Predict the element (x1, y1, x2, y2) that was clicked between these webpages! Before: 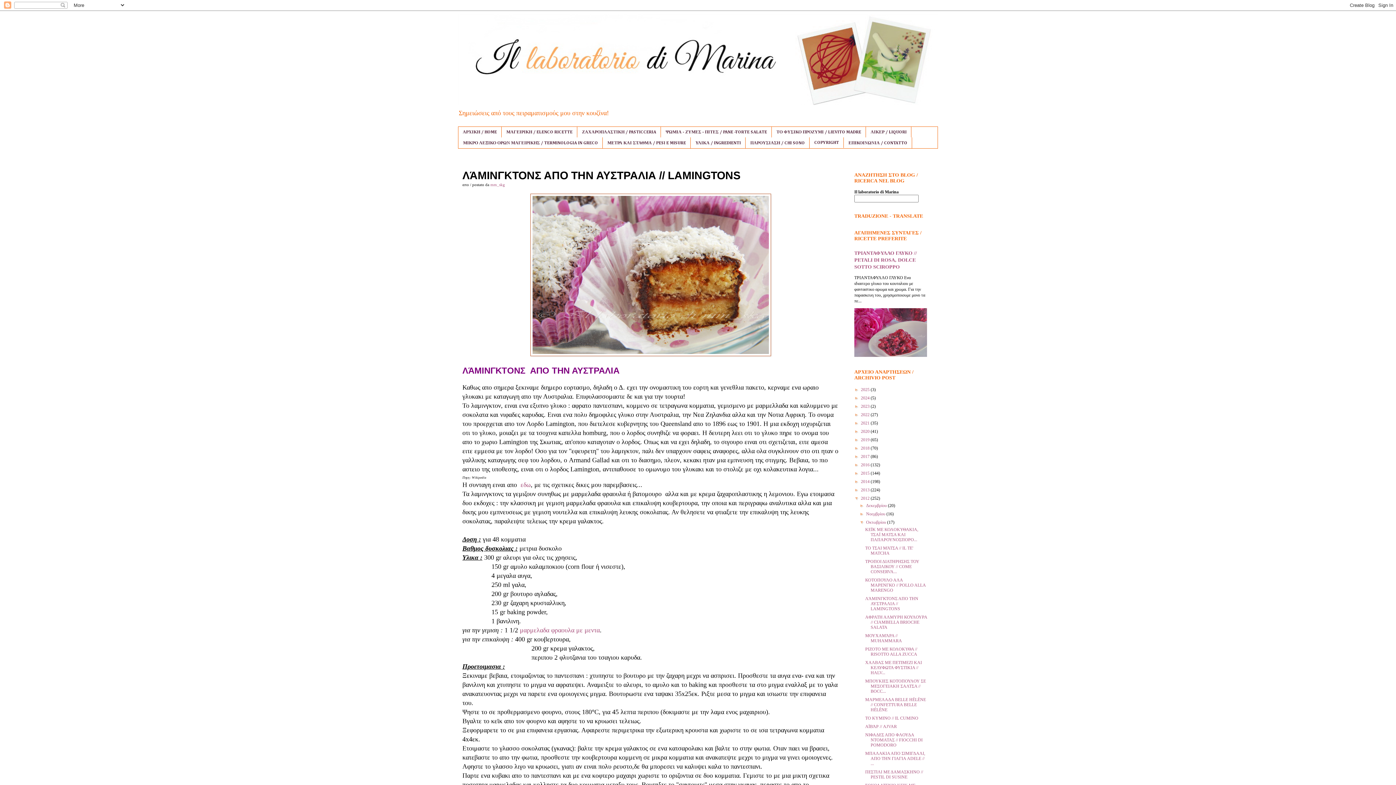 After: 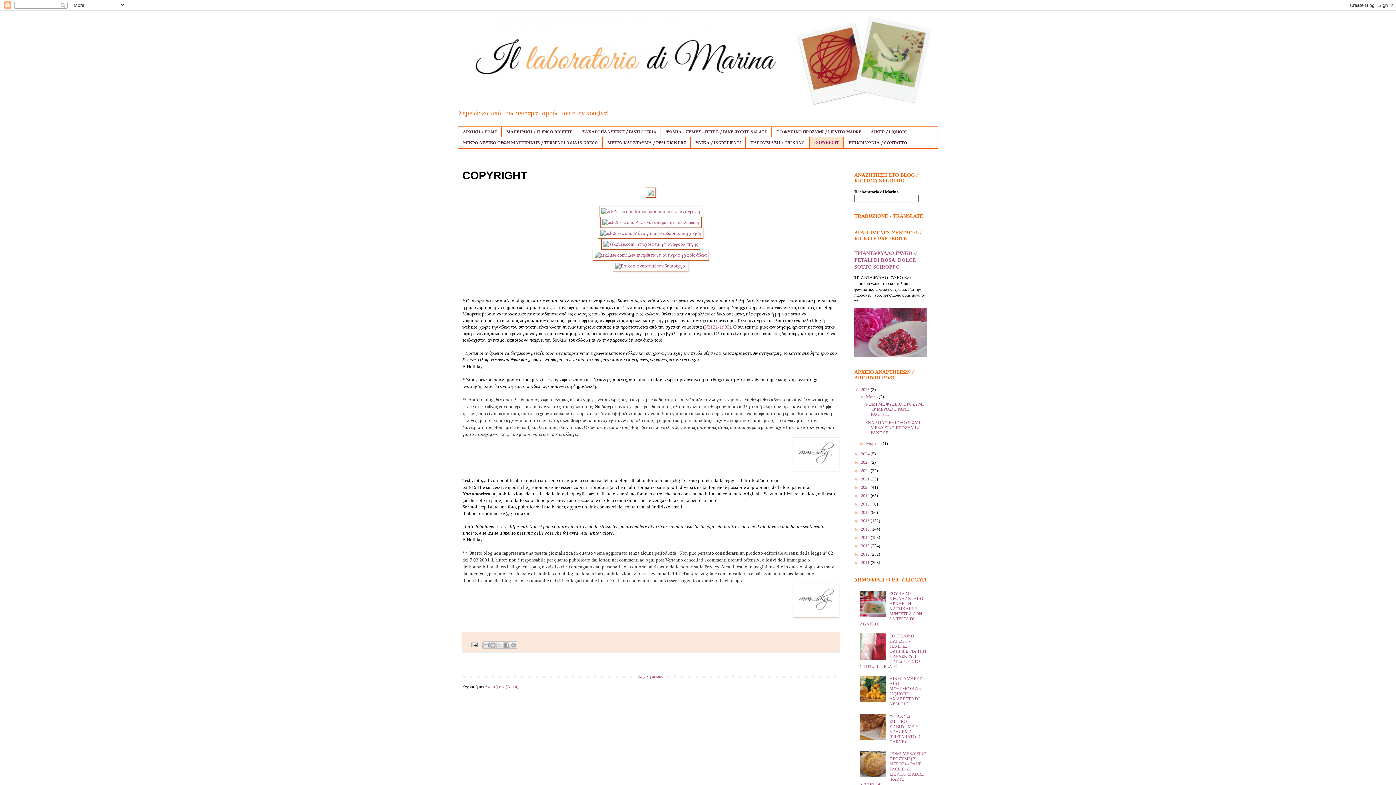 Action: label: COPYRIGHT bbox: (809, 137, 844, 147)